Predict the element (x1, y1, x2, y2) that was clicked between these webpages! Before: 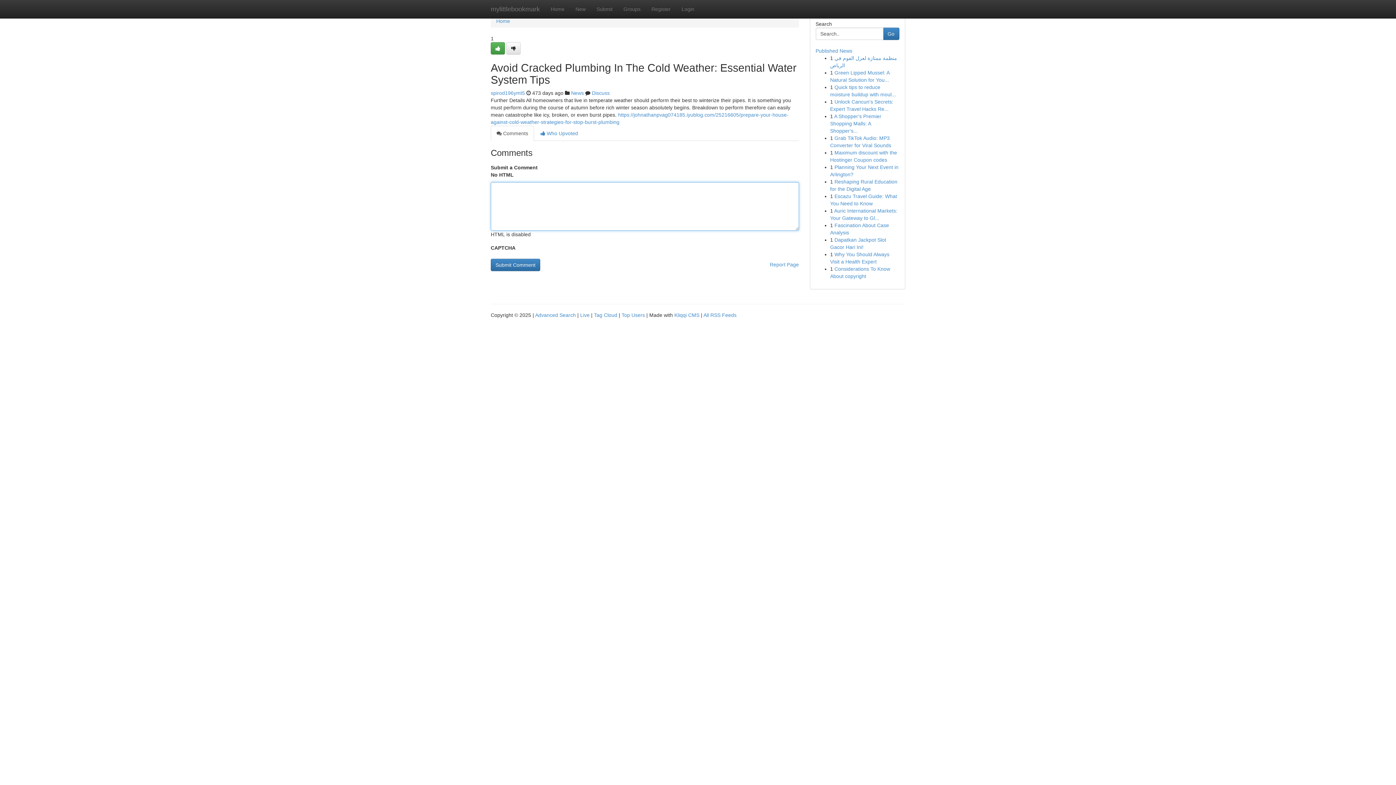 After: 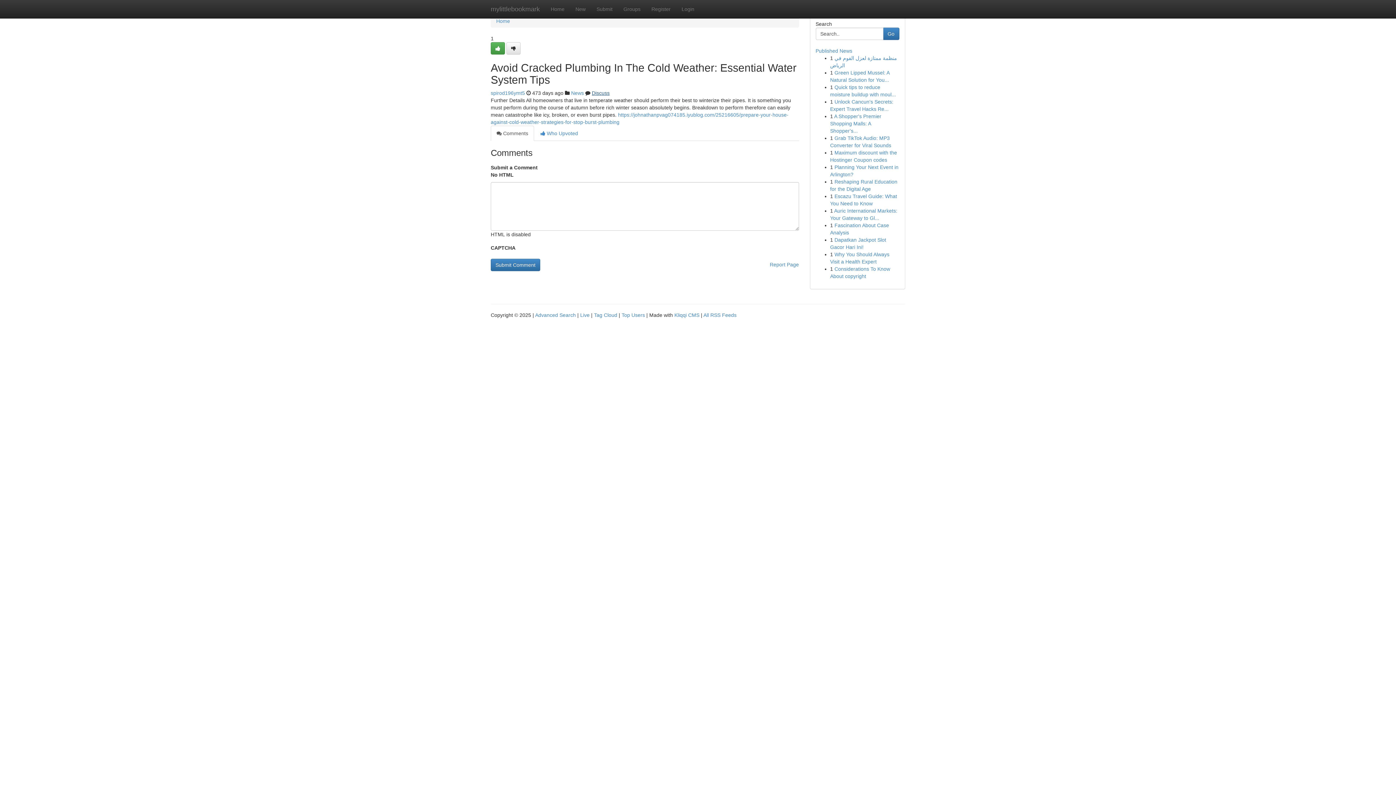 Action: label: Discuss bbox: (592, 90, 609, 96)